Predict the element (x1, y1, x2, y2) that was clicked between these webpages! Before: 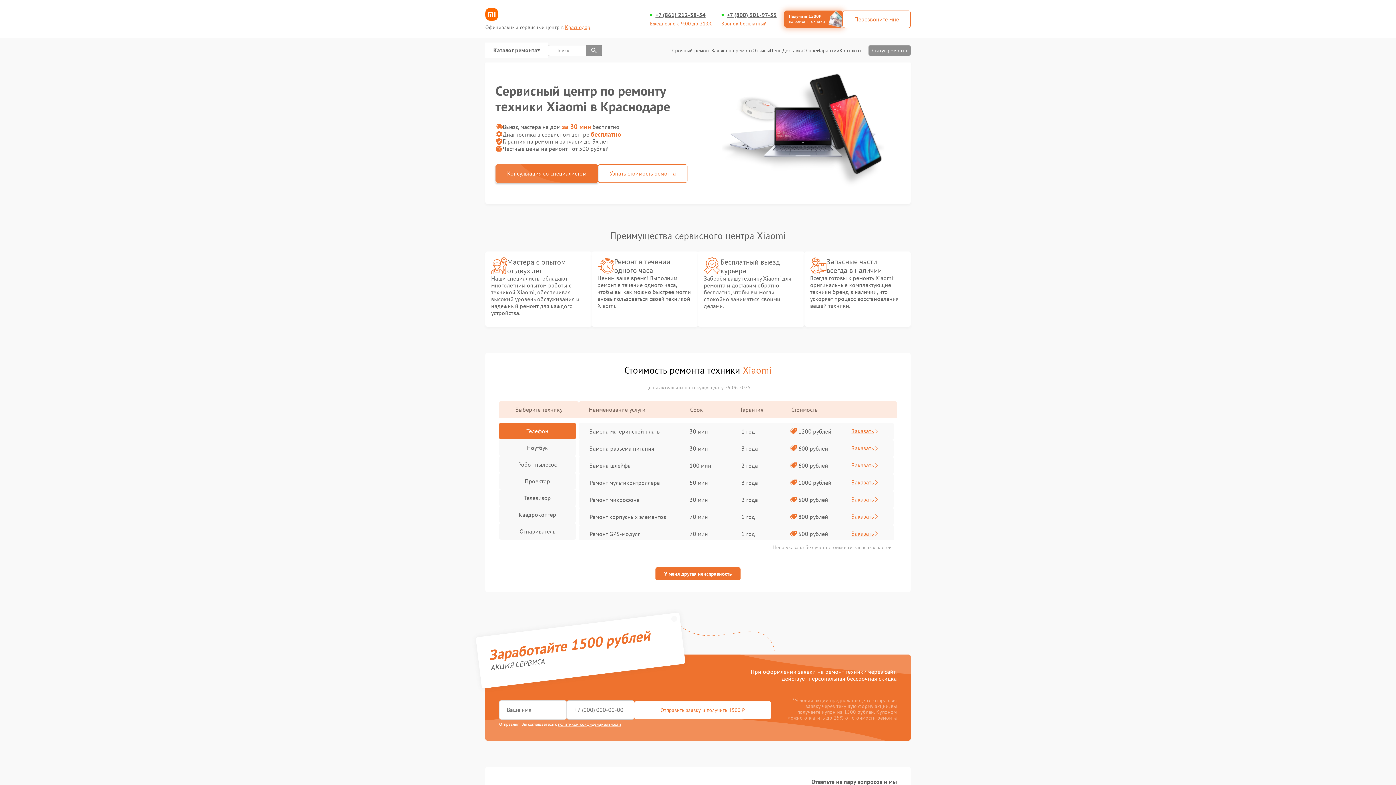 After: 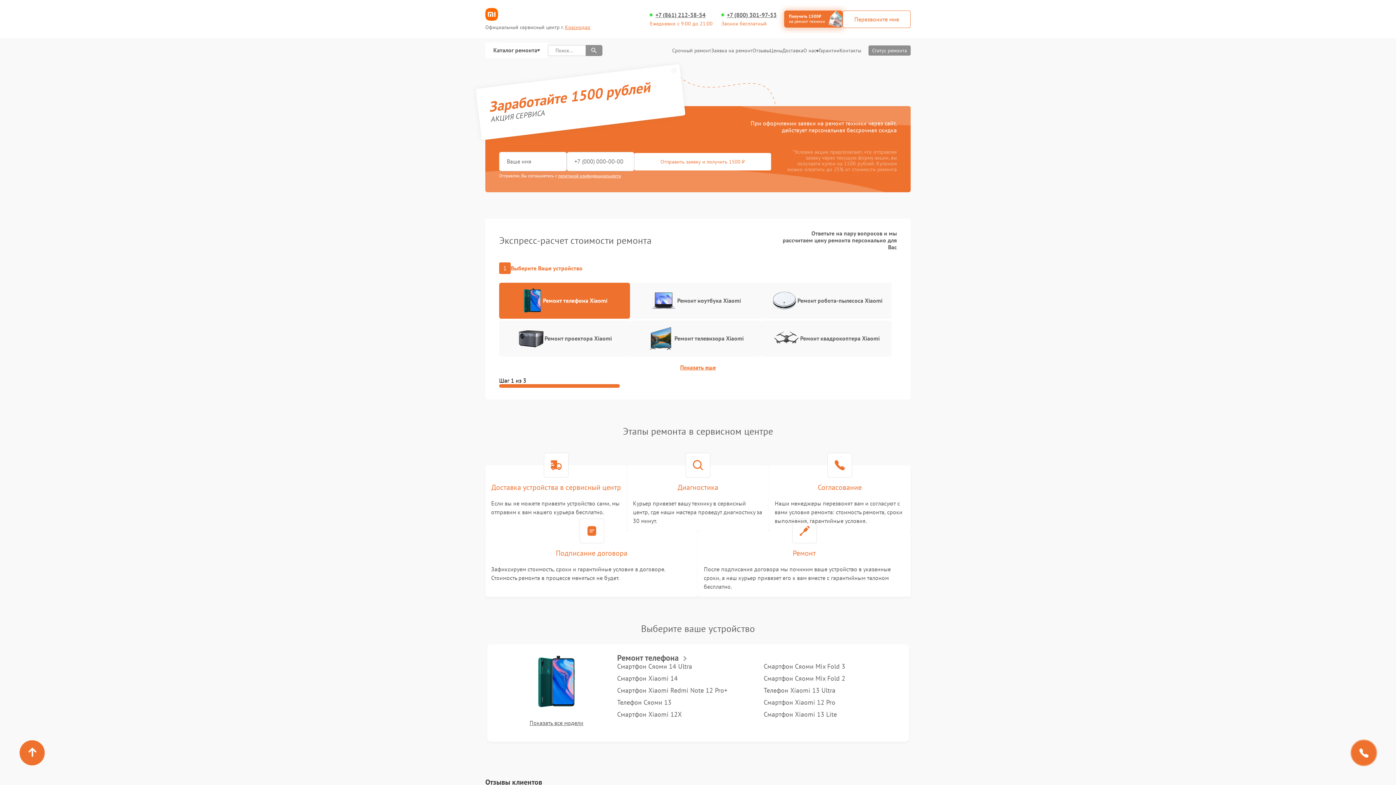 Action: label: Получить 1500₽
на ремонт техники bbox: (784, 10, 842, 27)